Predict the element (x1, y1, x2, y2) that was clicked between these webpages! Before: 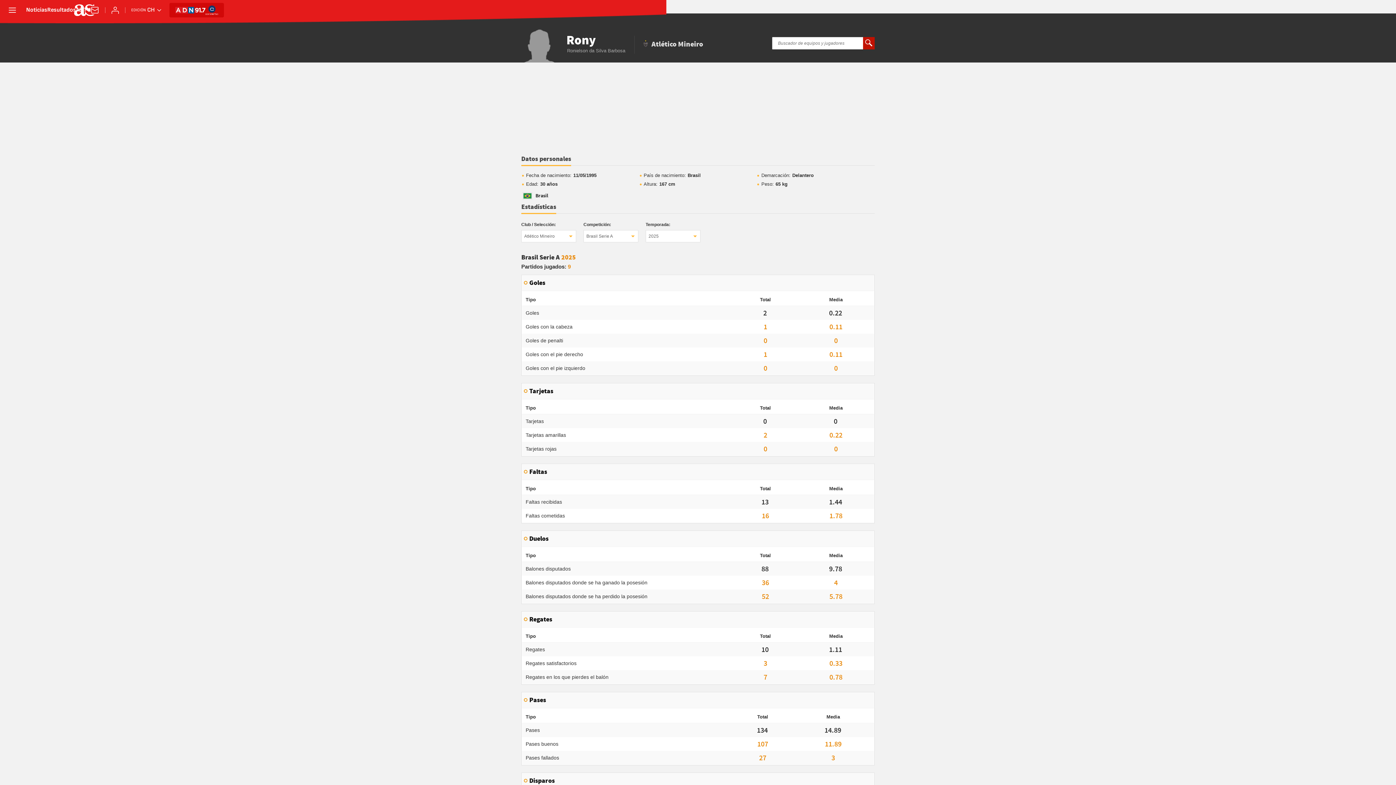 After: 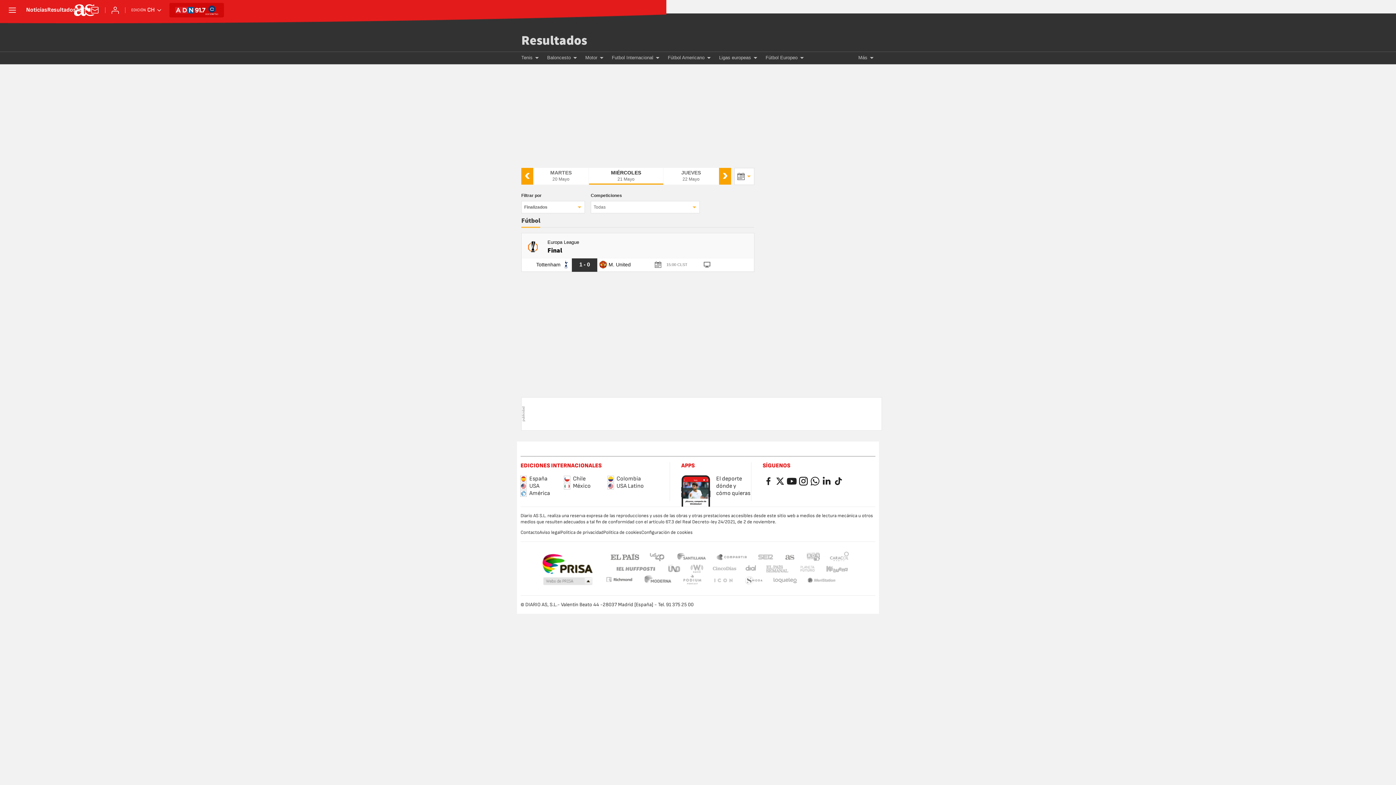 Action: label: Resultados bbox: (47, 7, 76, 13)